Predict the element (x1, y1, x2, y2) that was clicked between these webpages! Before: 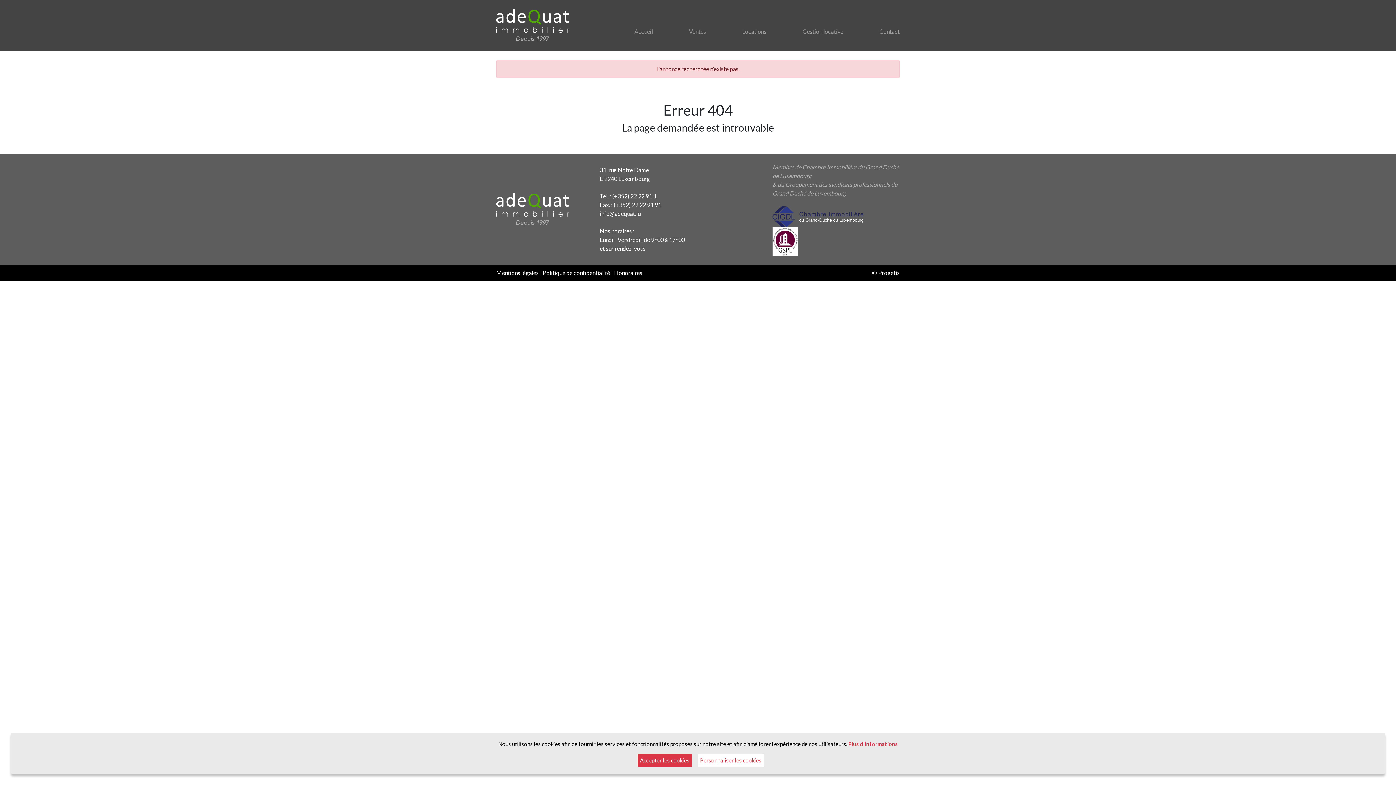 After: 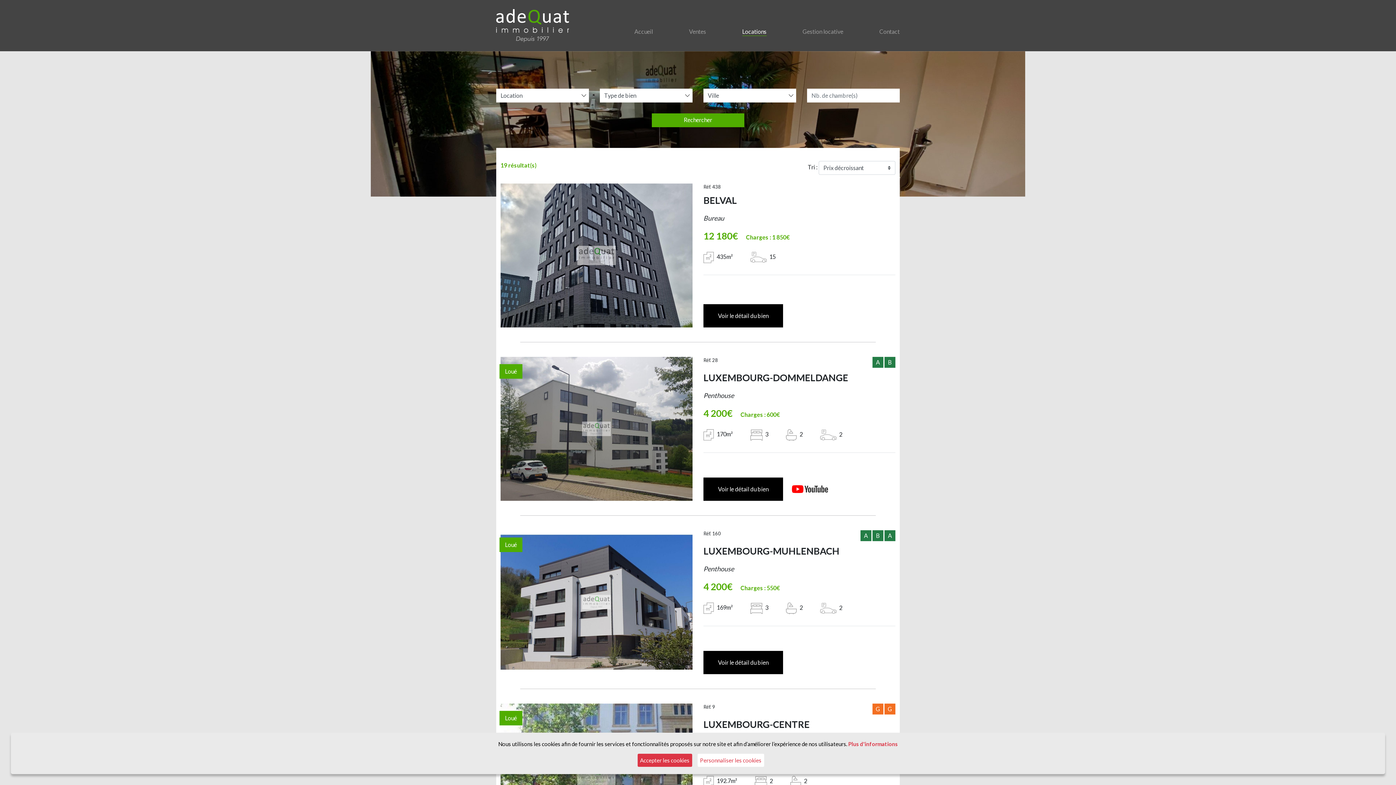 Action: label: Locations bbox: (742, 27, 766, 36)